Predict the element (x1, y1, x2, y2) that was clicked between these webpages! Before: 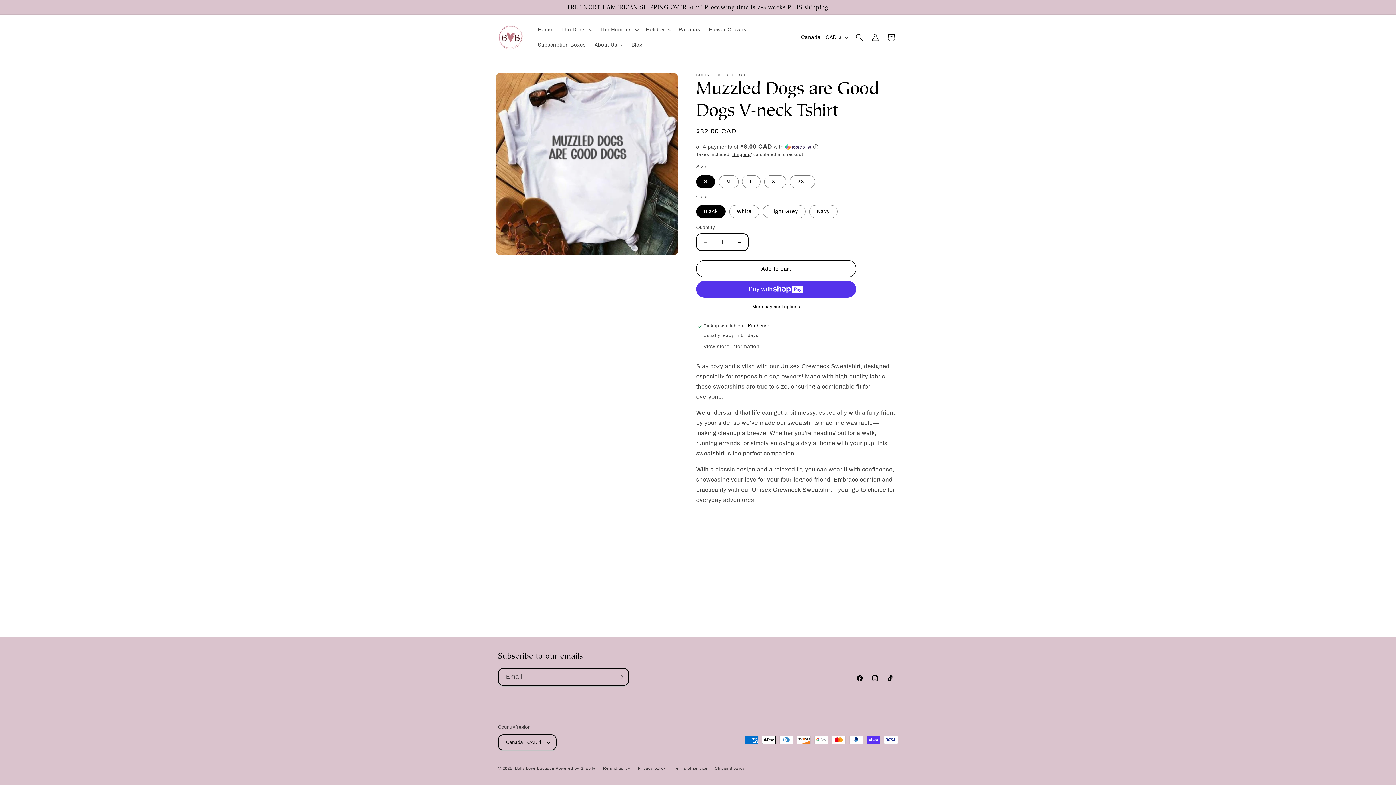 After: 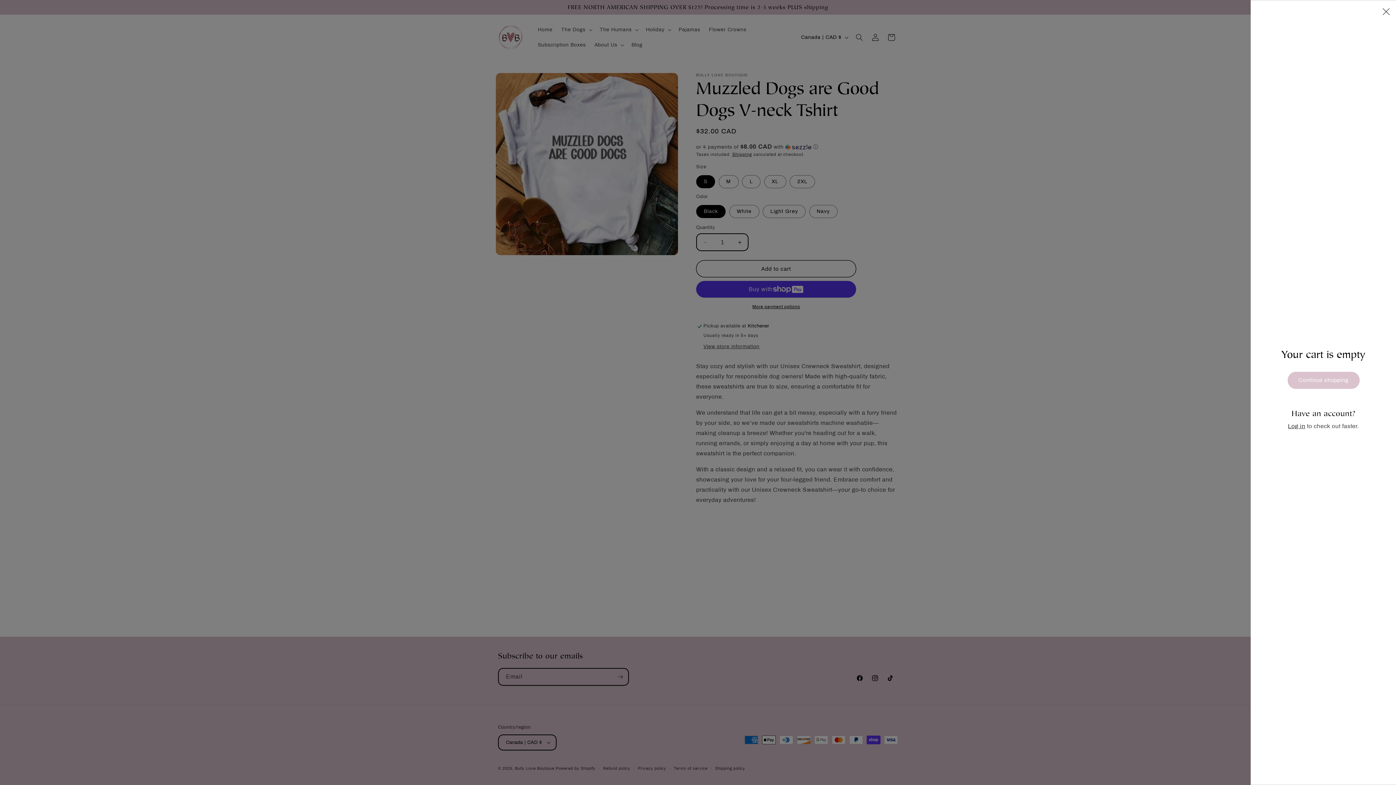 Action: label: Cart bbox: (883, 29, 899, 45)